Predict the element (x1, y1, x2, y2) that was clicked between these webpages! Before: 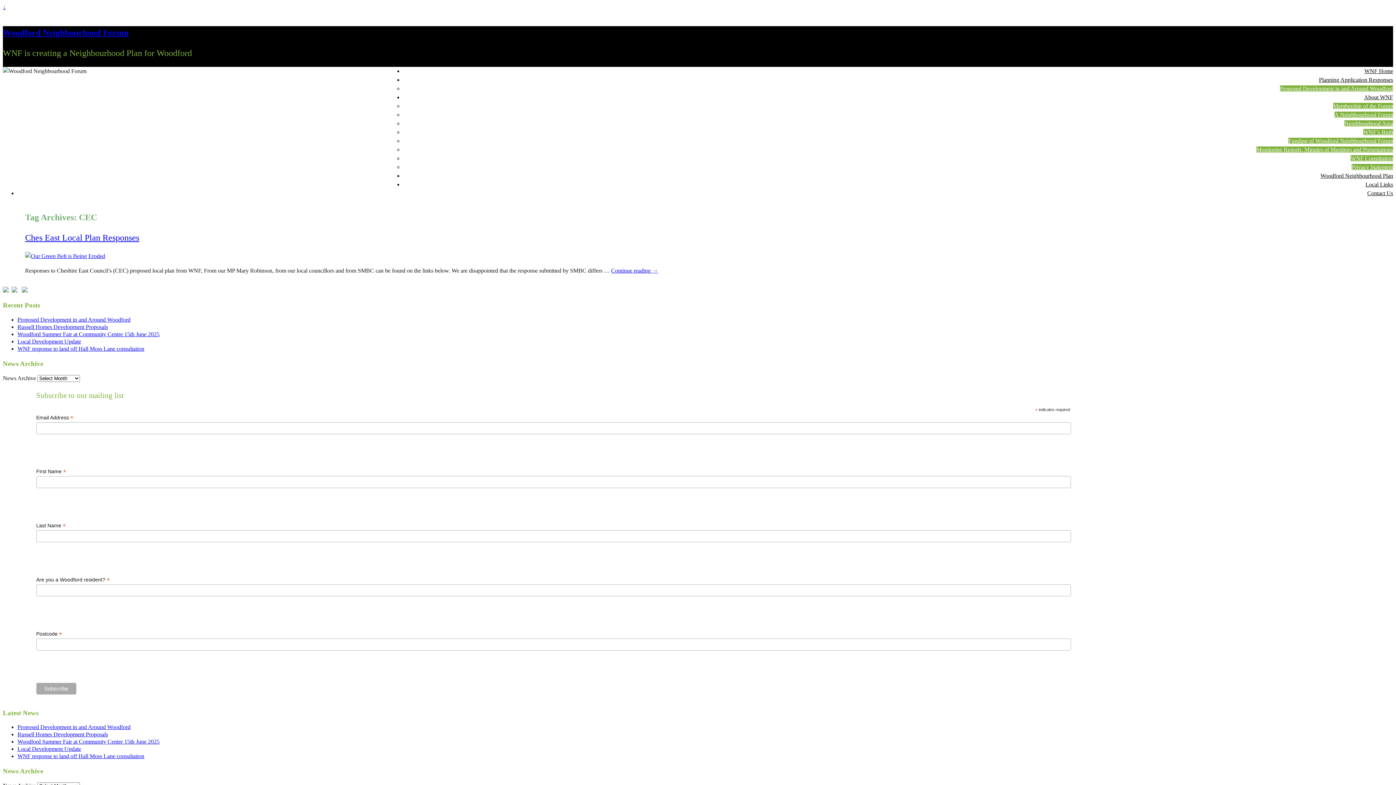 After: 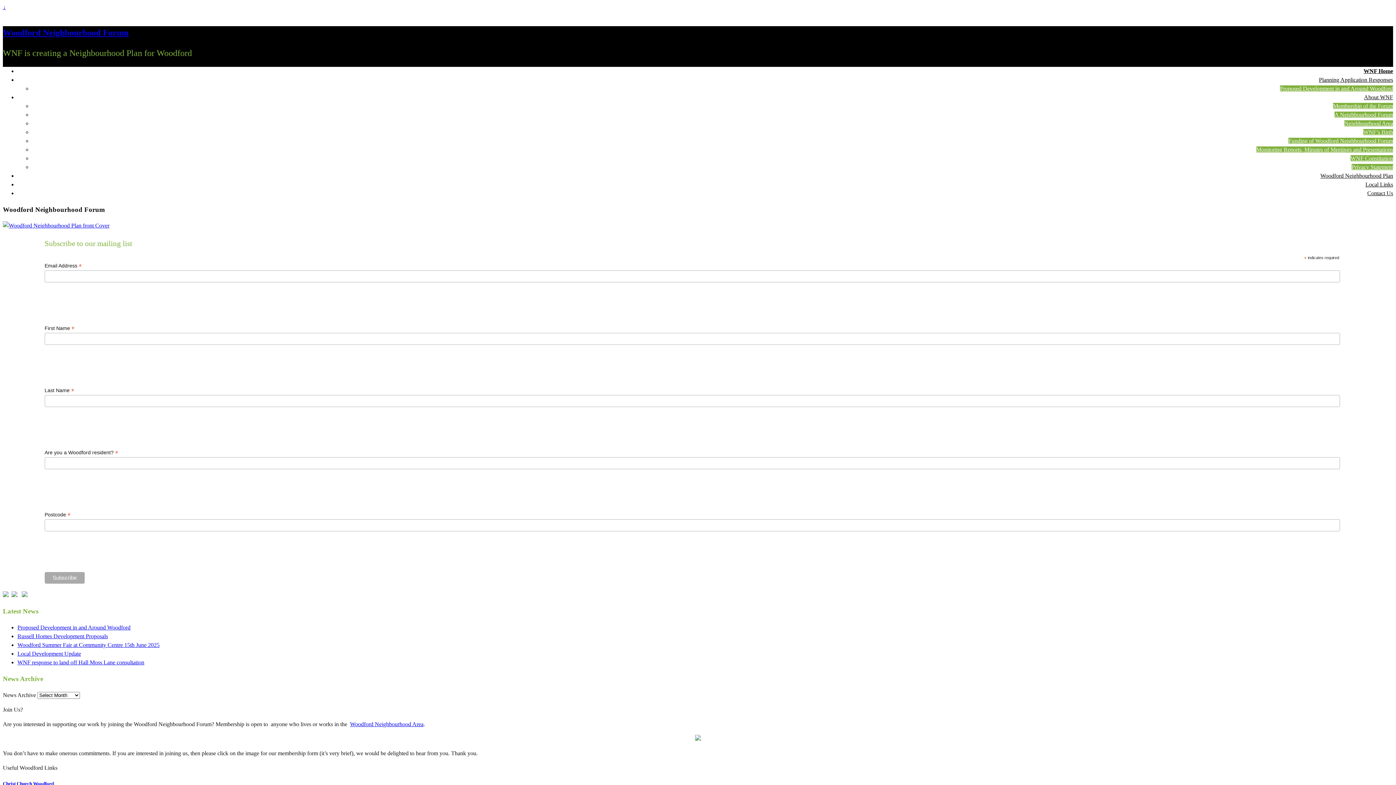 Action: label: Woodford Neighbourhood Forum bbox: (2, 28, 128, 37)